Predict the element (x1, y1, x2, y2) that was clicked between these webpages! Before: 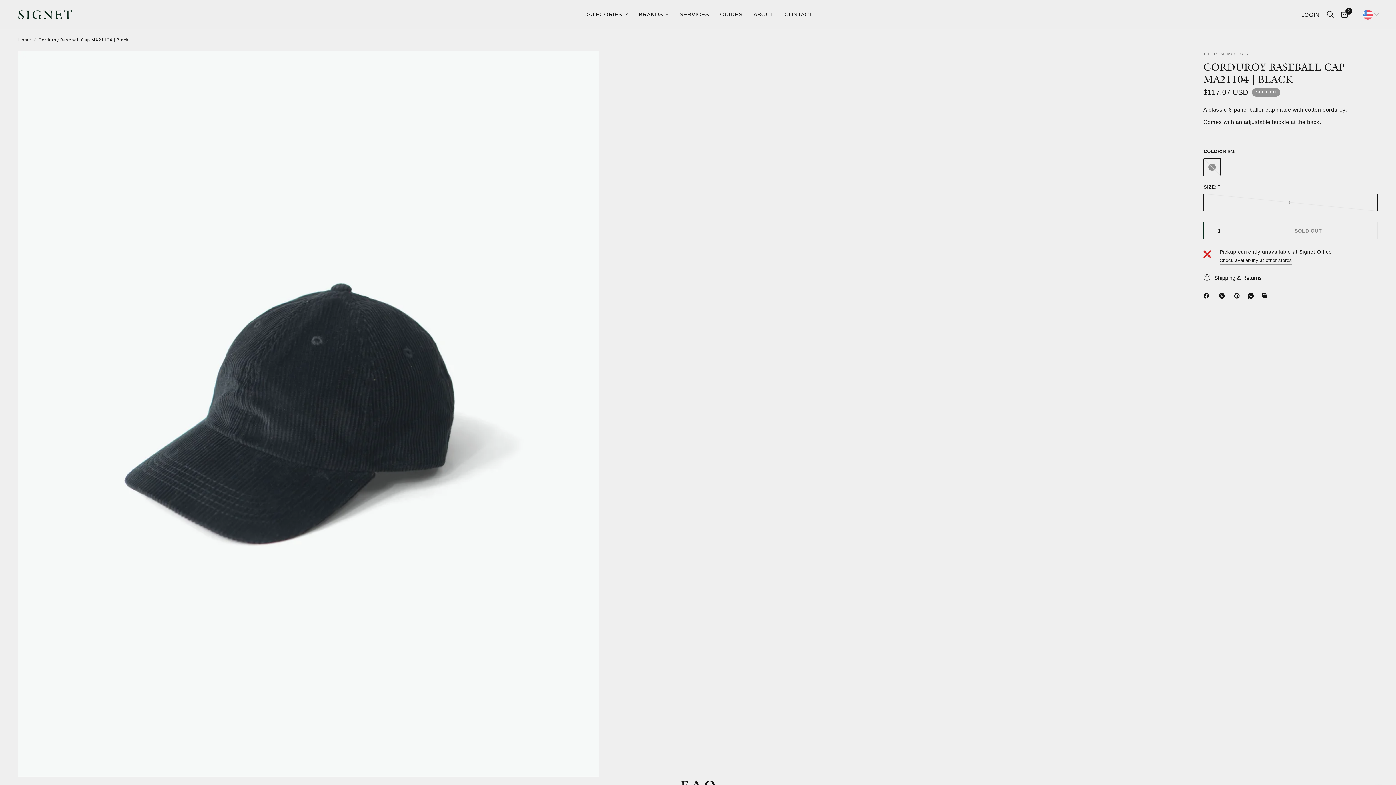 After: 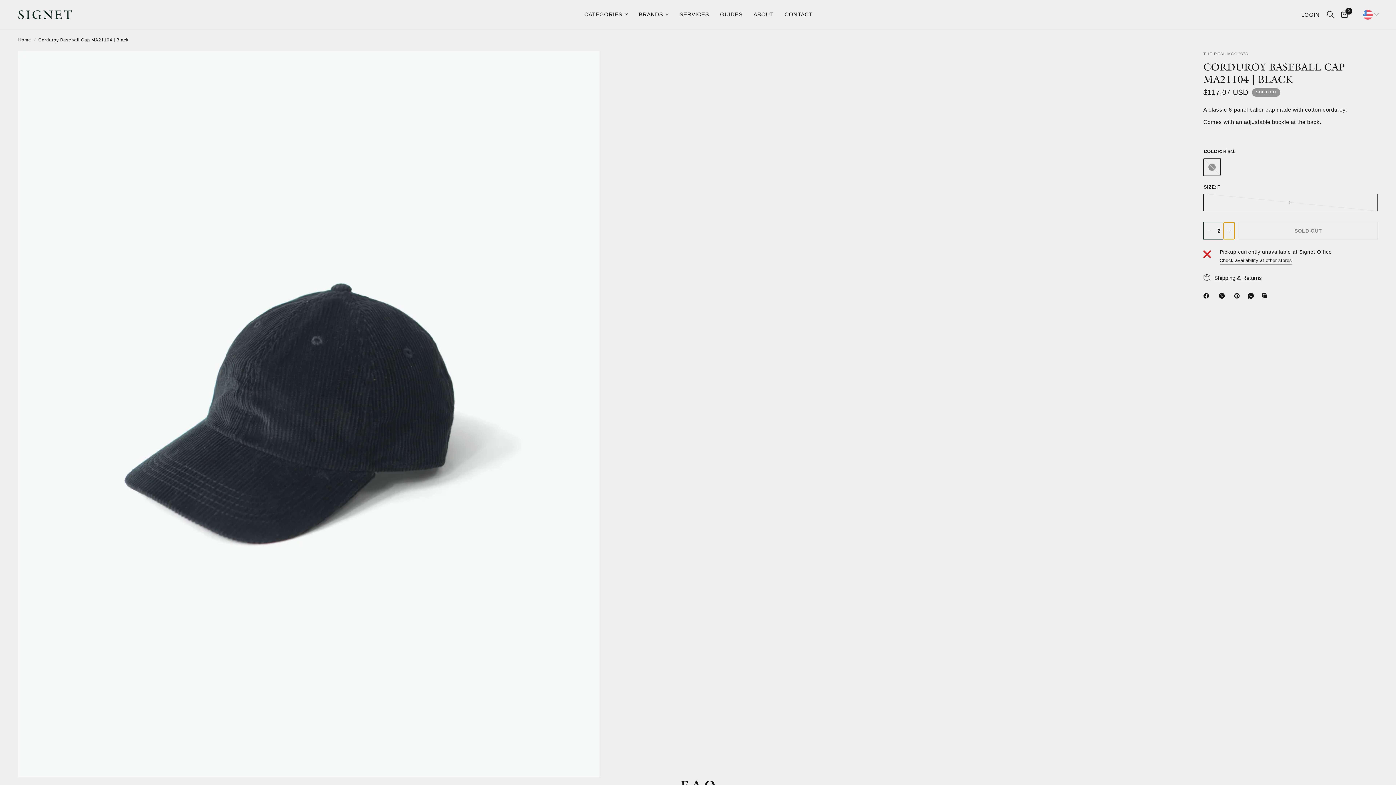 Action: bbox: (1224, 222, 1234, 239) label: Increase quantity for Corduroy Baseball Cap MA21104 | Black